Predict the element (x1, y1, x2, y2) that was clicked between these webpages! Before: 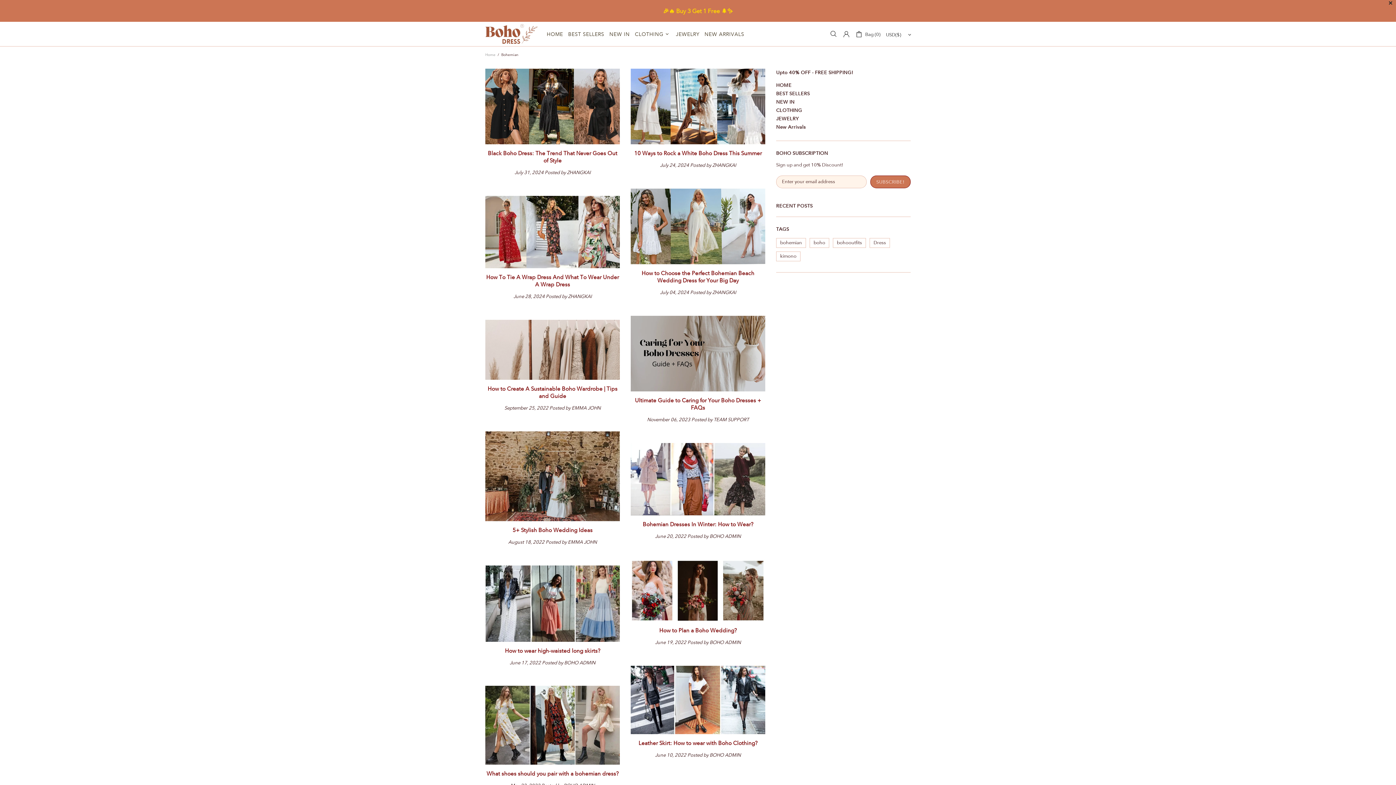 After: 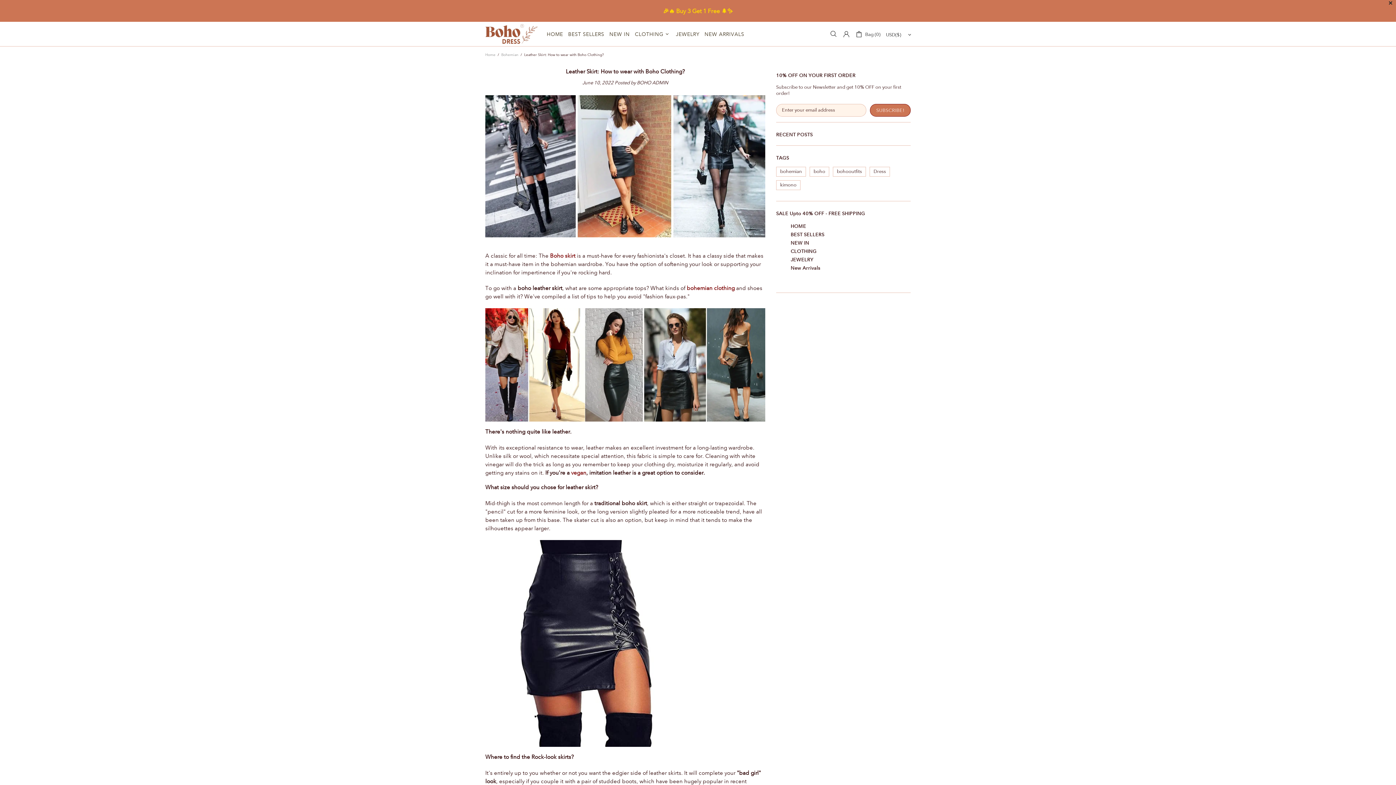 Action: bbox: (630, 666, 765, 734)